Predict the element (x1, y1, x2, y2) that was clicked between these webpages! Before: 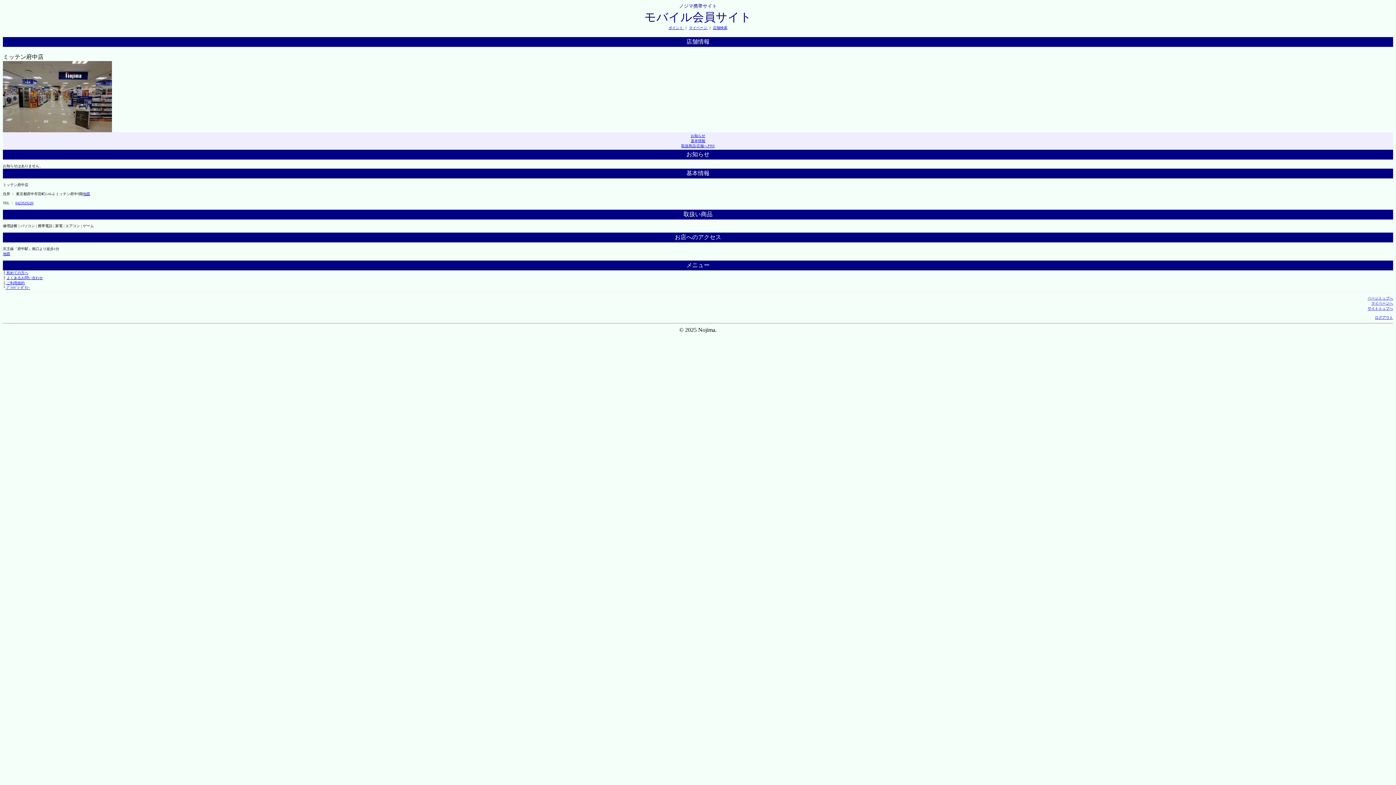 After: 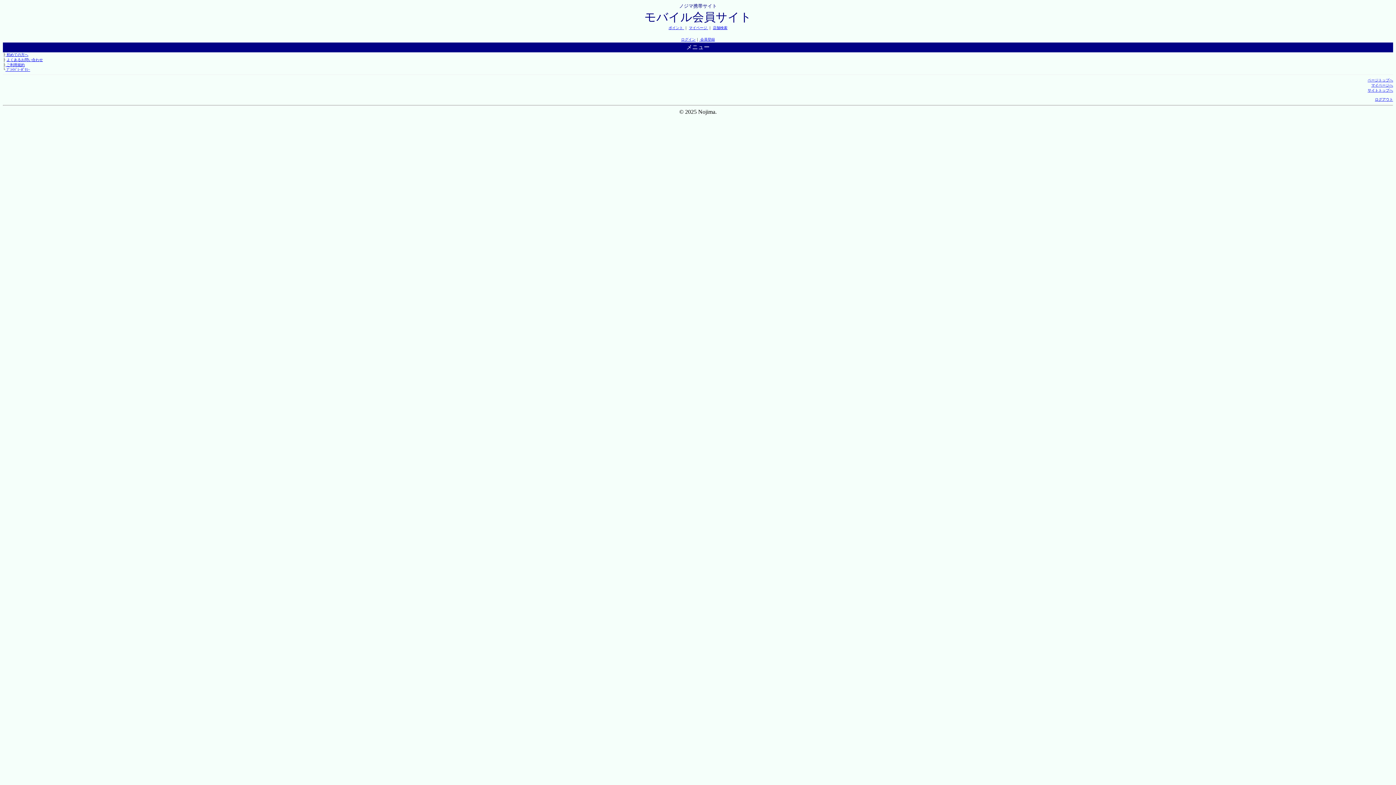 Action: bbox: (1375, 315, 1393, 319) label: ログアウト